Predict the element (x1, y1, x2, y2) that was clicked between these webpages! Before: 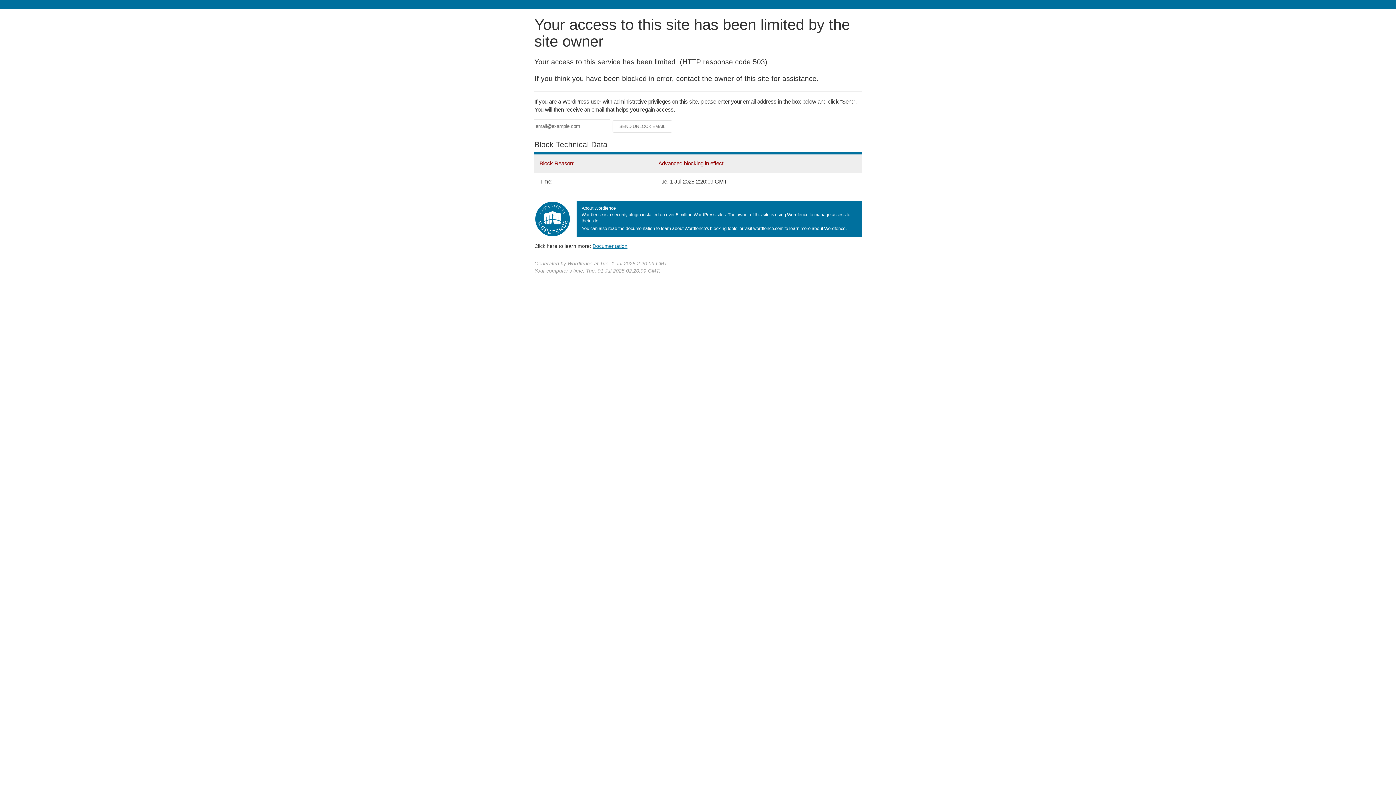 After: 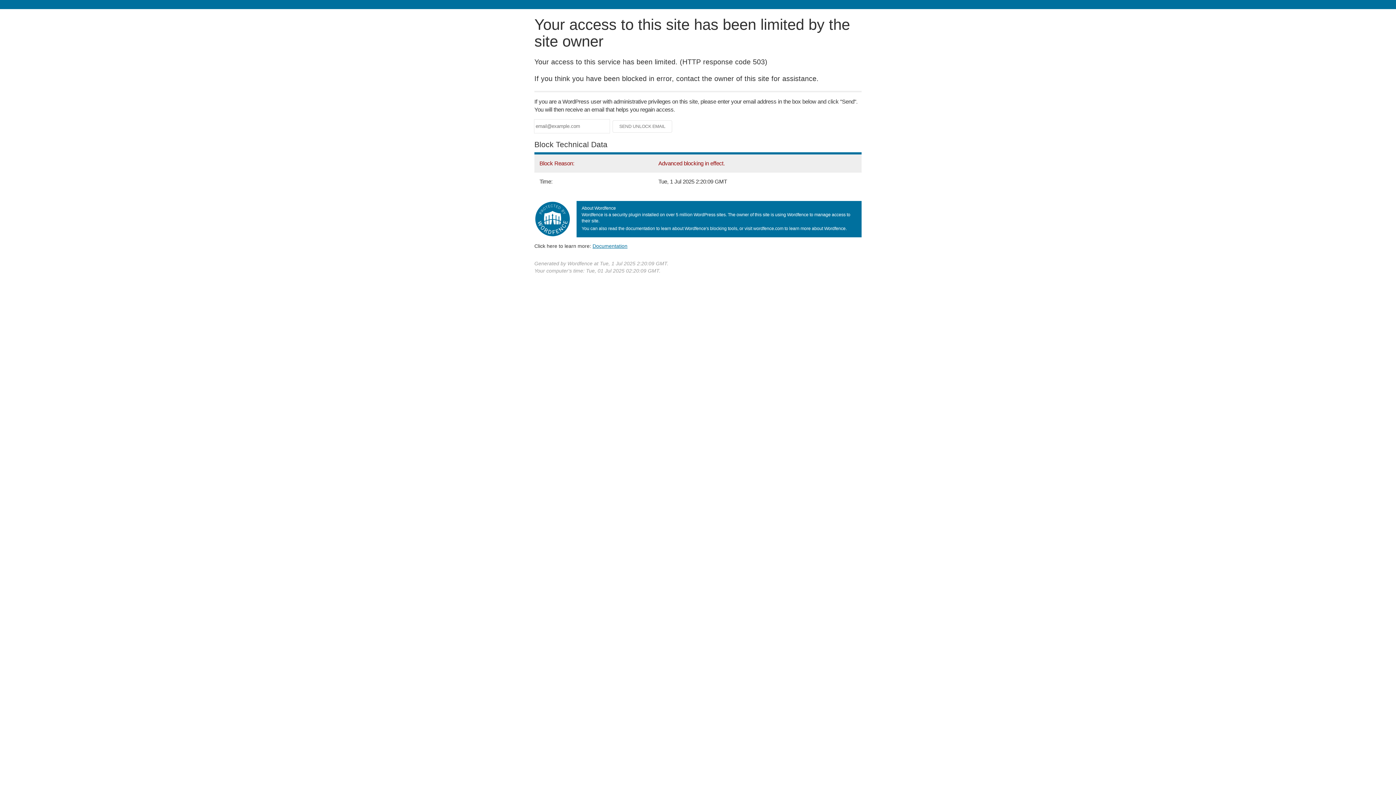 Action: bbox: (592, 243, 627, 248) label: Documentation